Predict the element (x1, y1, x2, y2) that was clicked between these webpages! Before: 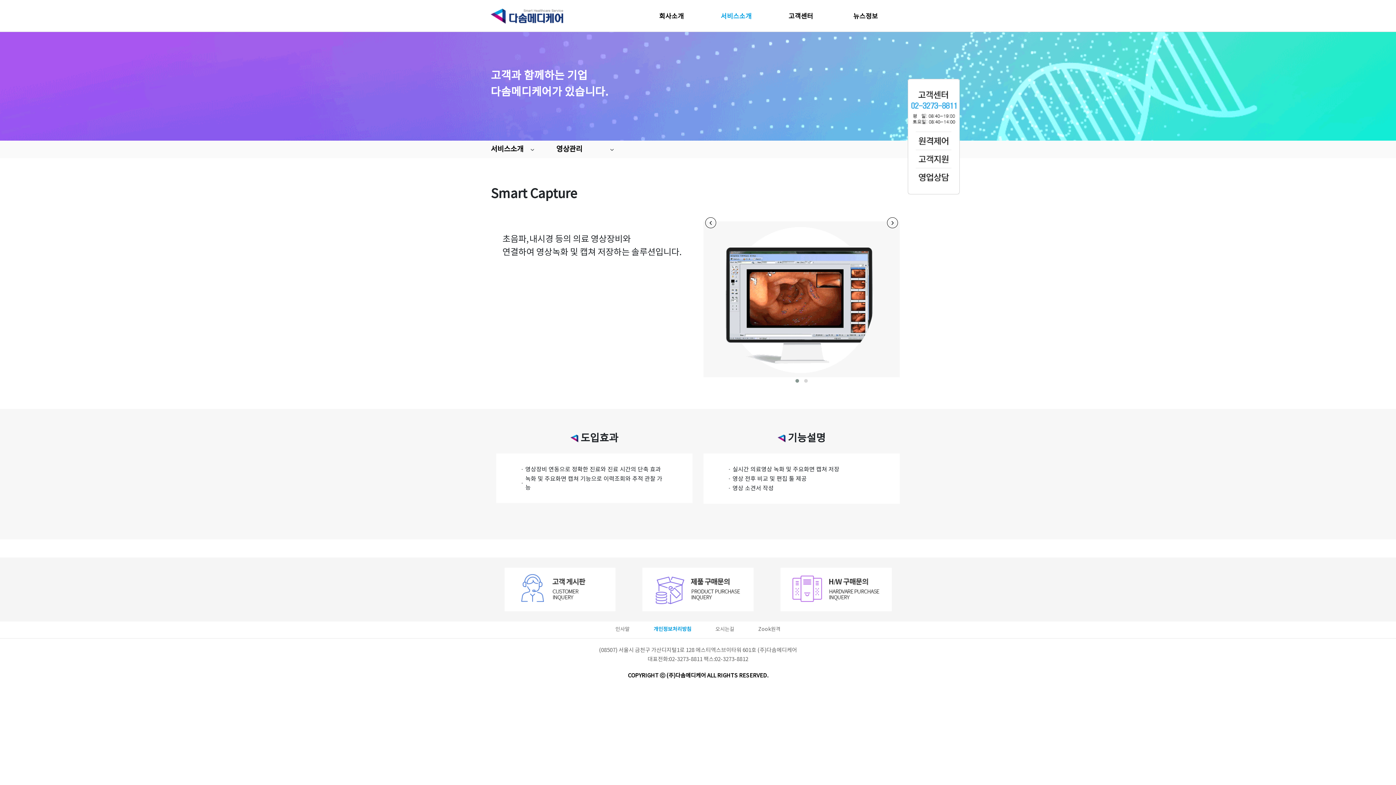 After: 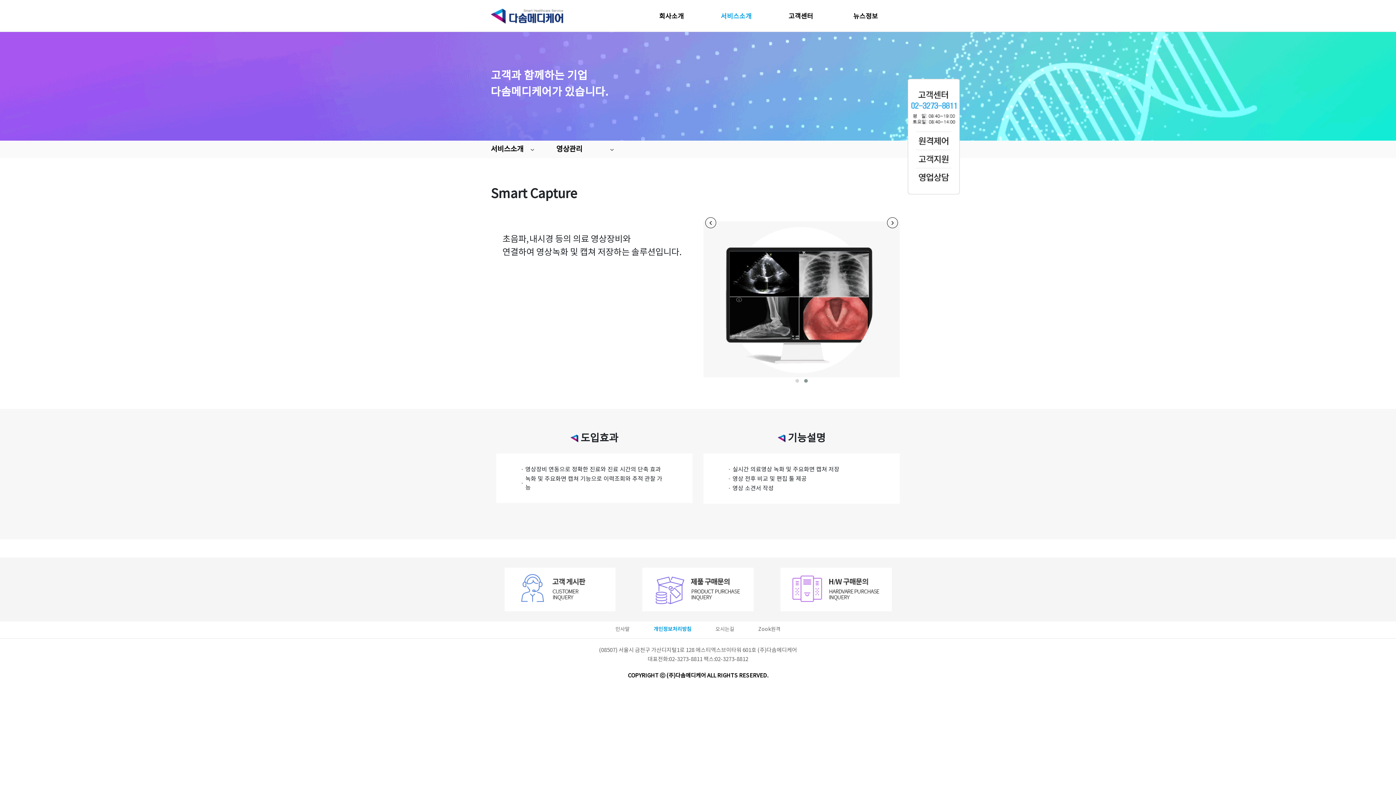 Action: bbox: (908, 156, 960, 161)